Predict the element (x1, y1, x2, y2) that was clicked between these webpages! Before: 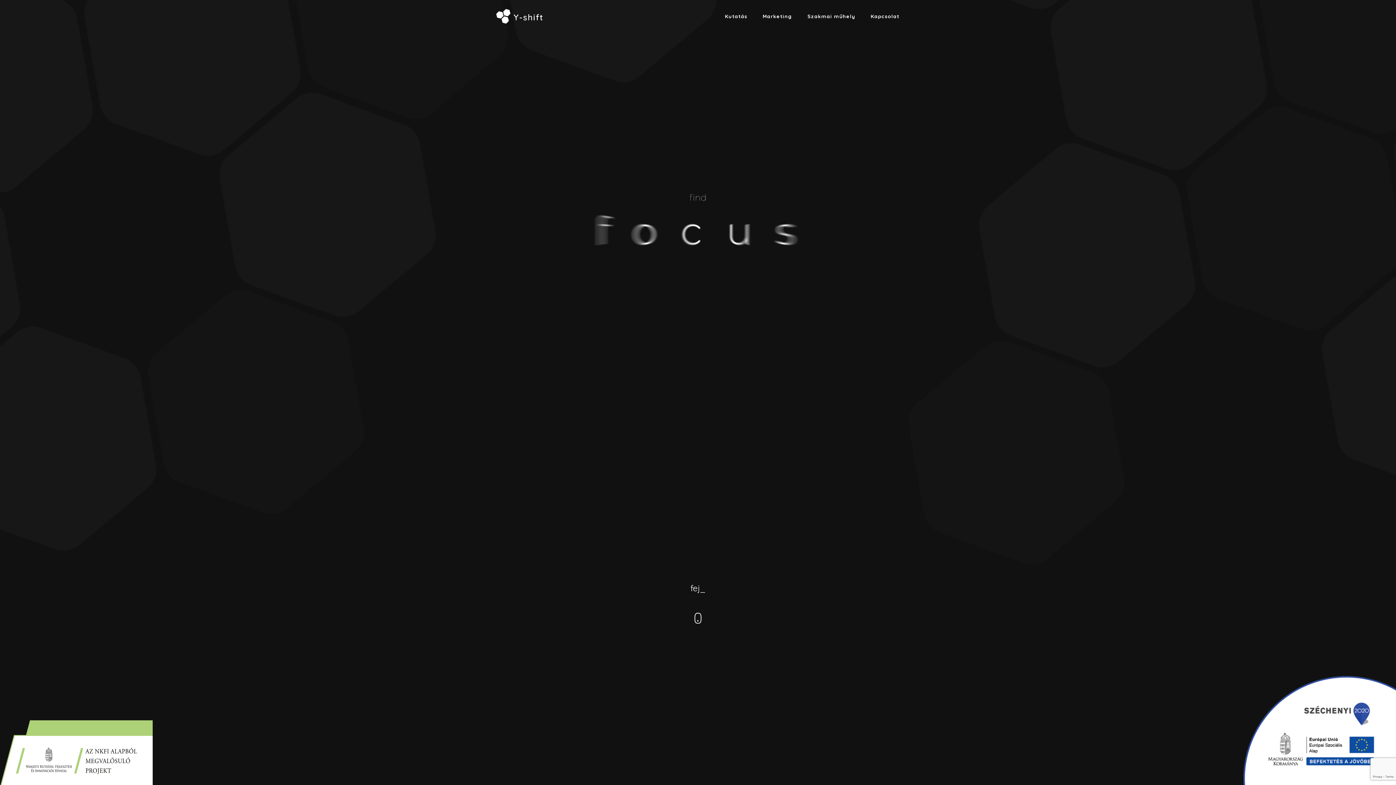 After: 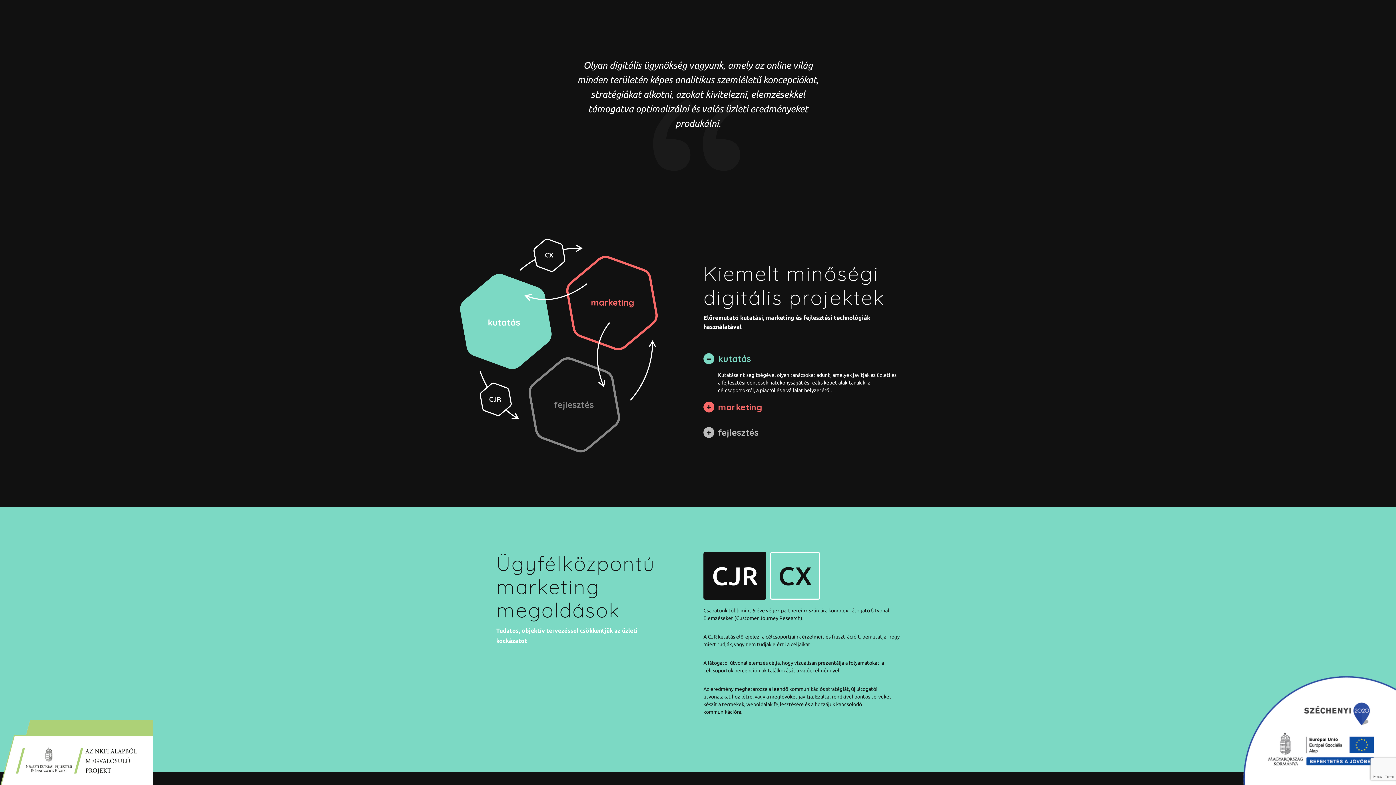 Action: bbox: (505, 612, 890, 623)